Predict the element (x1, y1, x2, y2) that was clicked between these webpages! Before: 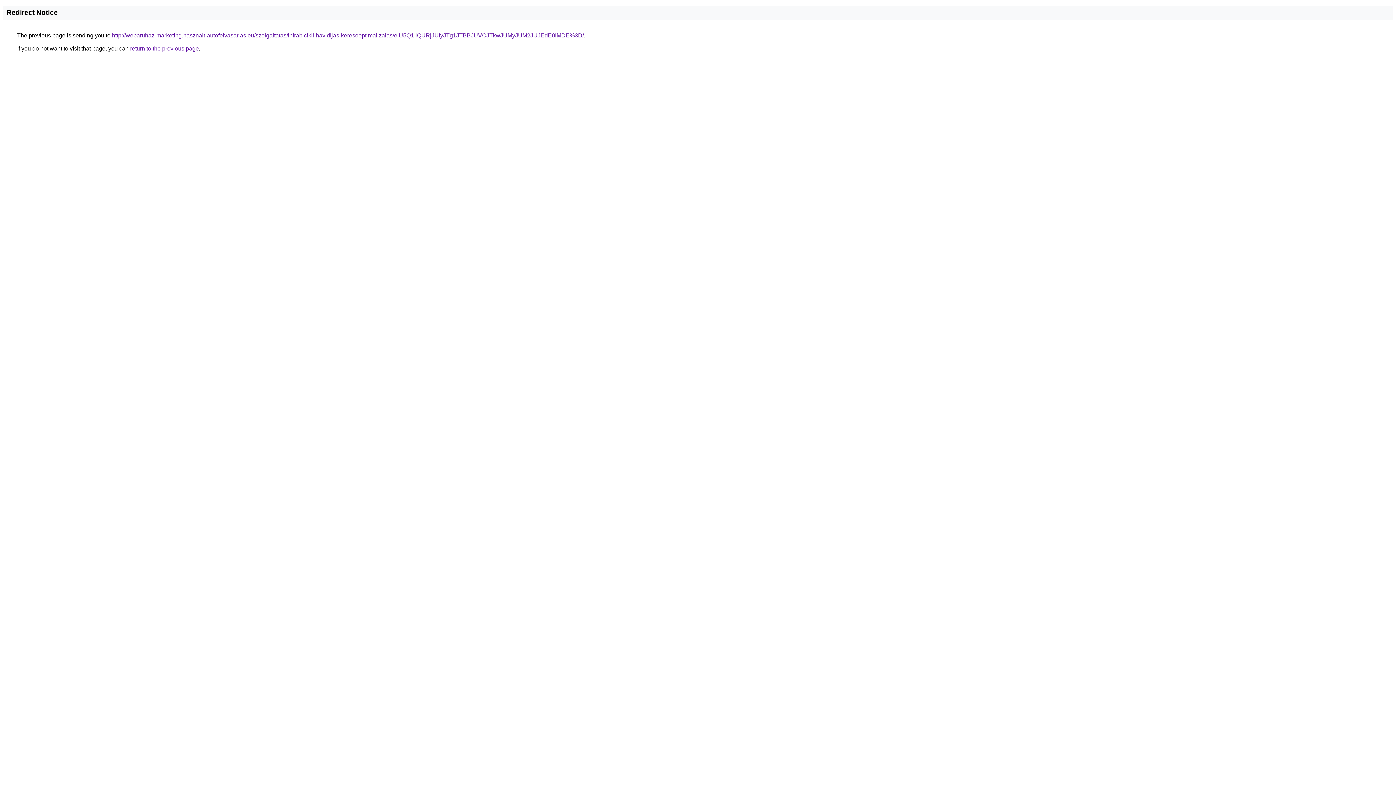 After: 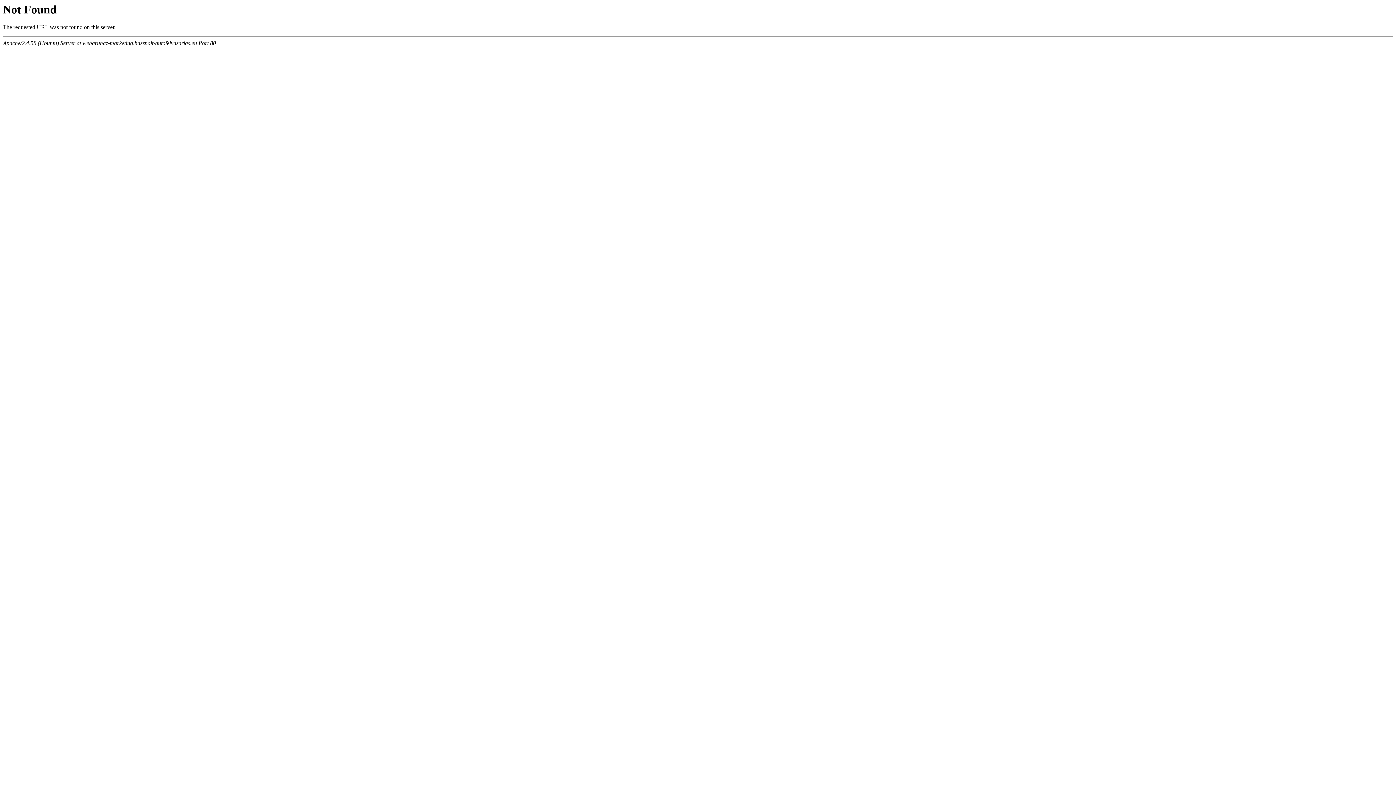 Action: label: http://webaruhaz-marketing.hasznalt-autofelvasarlas.eu/szolgaltatas/infrabicikli-havidijas-keresooptimalizalas/eiU5Q1IlQURjJUIyJTg1JTBBJUVCJTkwJUMyJUM2JUJEdE0lMDE%3D/ bbox: (112, 32, 584, 38)